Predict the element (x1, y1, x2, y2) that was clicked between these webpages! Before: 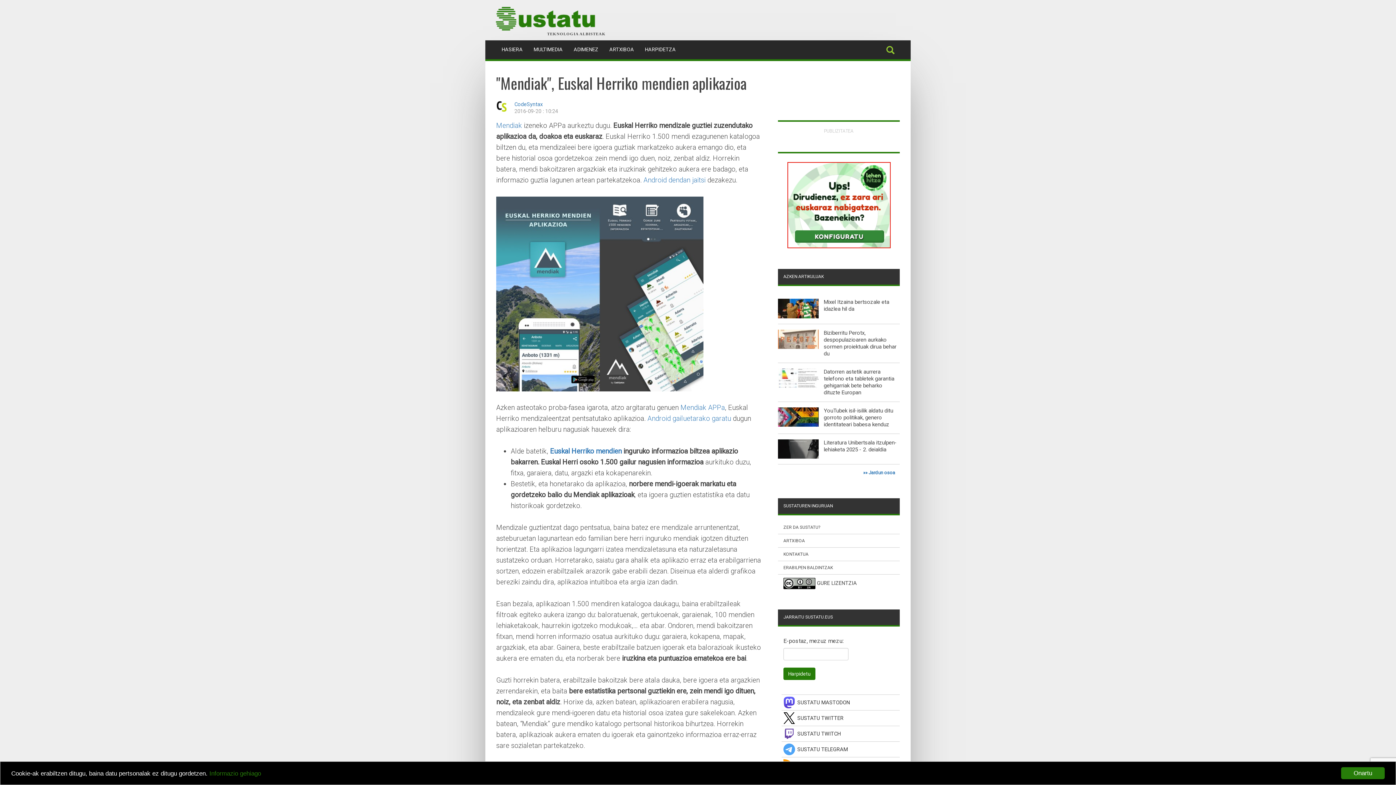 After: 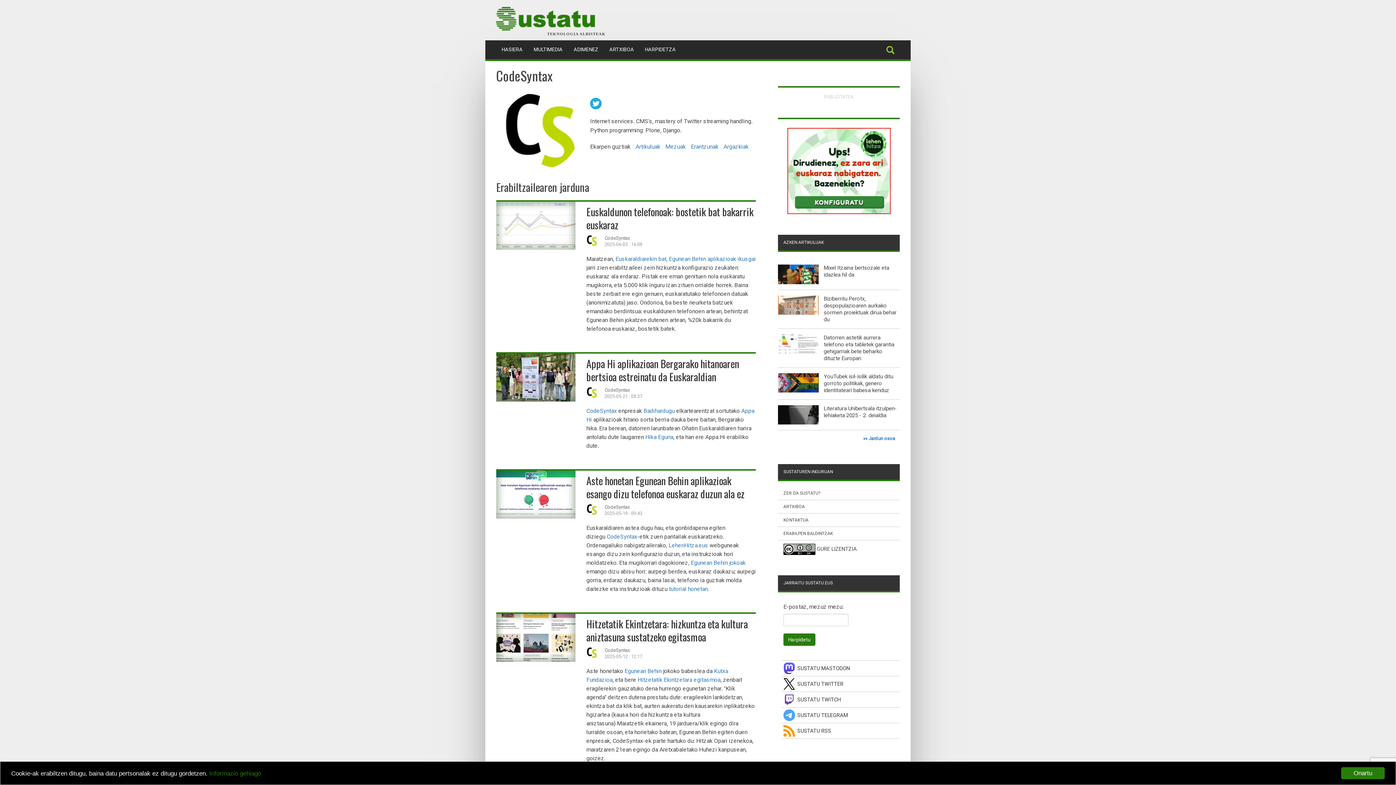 Action: bbox: (514, 101, 542, 107) label: CodeSyntax